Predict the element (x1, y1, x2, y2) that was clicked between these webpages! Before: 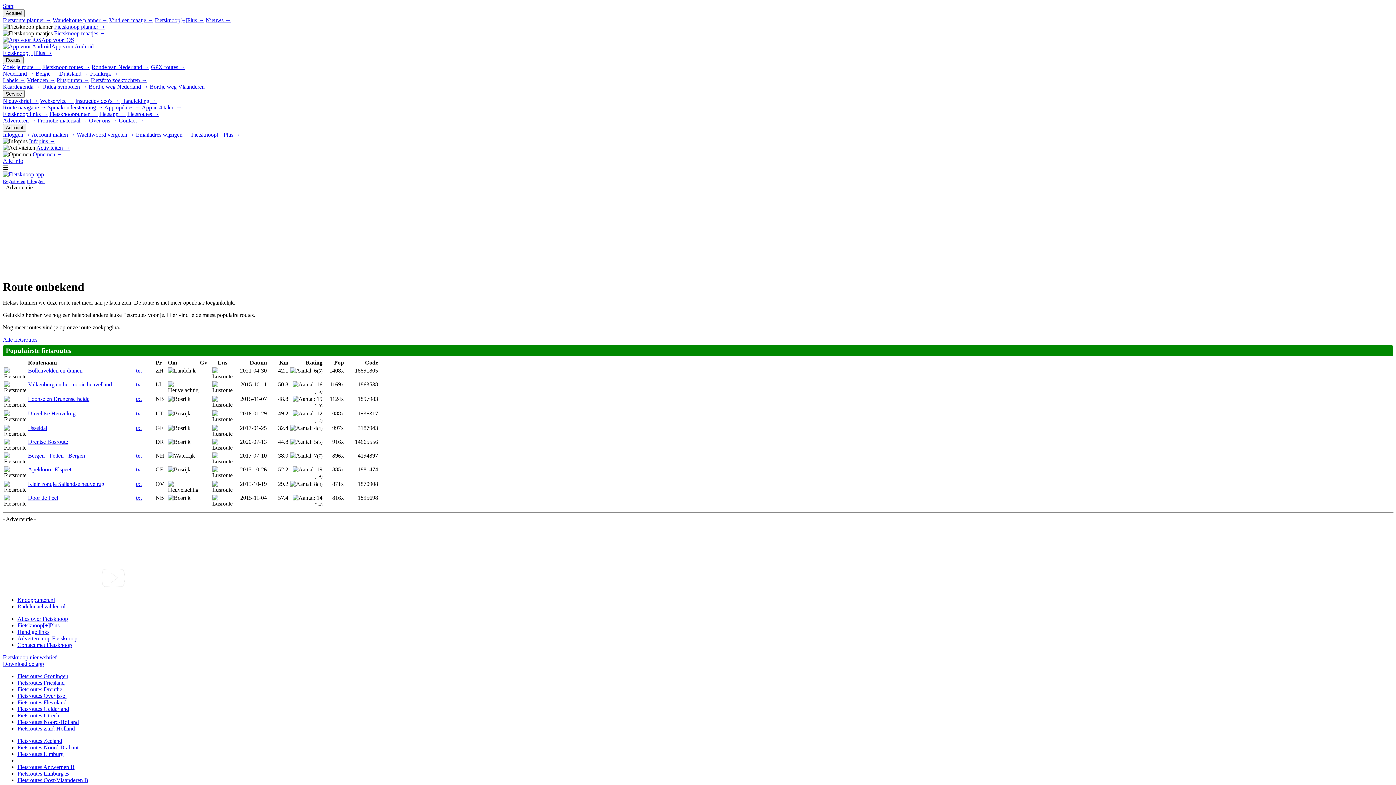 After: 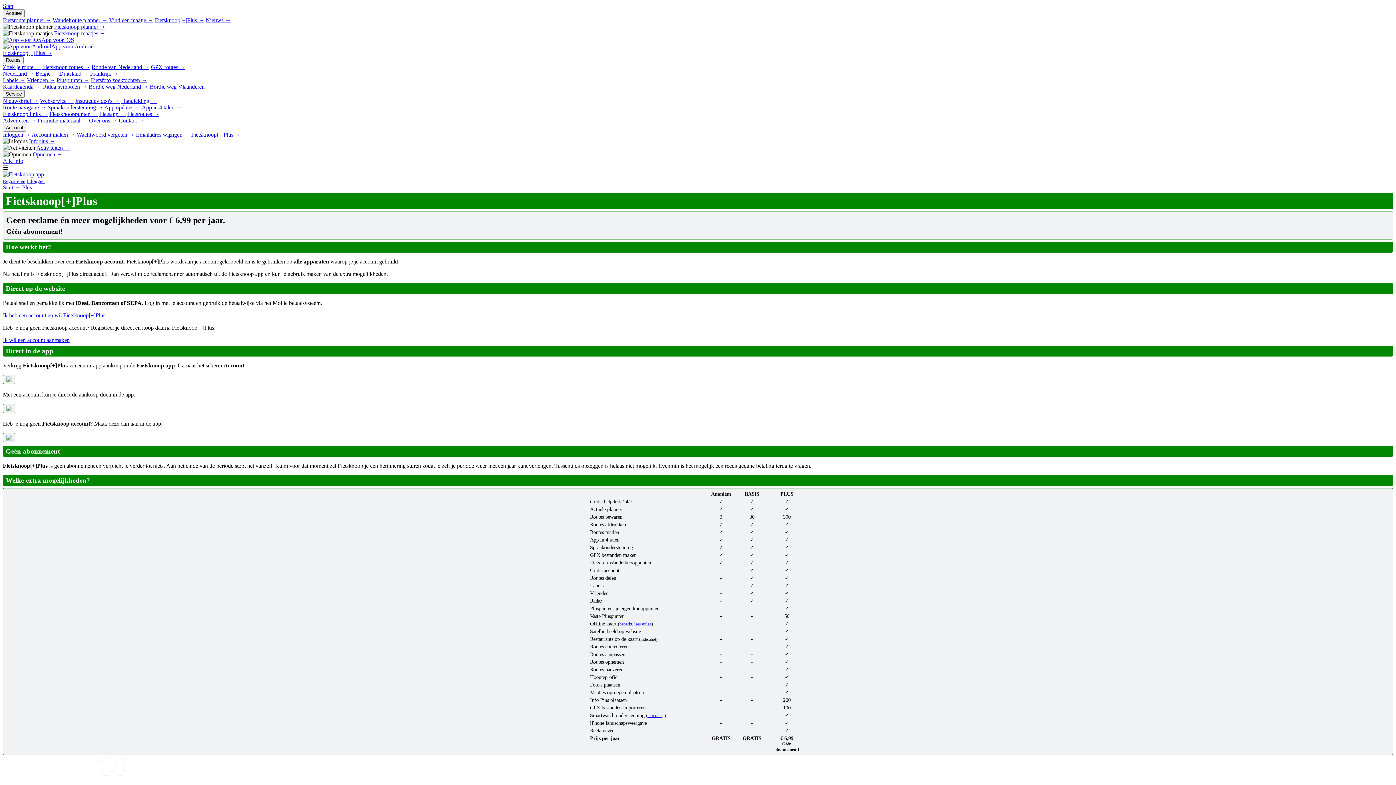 Action: bbox: (2, 49, 52, 56) label: Fietsknoop[+]Plus →